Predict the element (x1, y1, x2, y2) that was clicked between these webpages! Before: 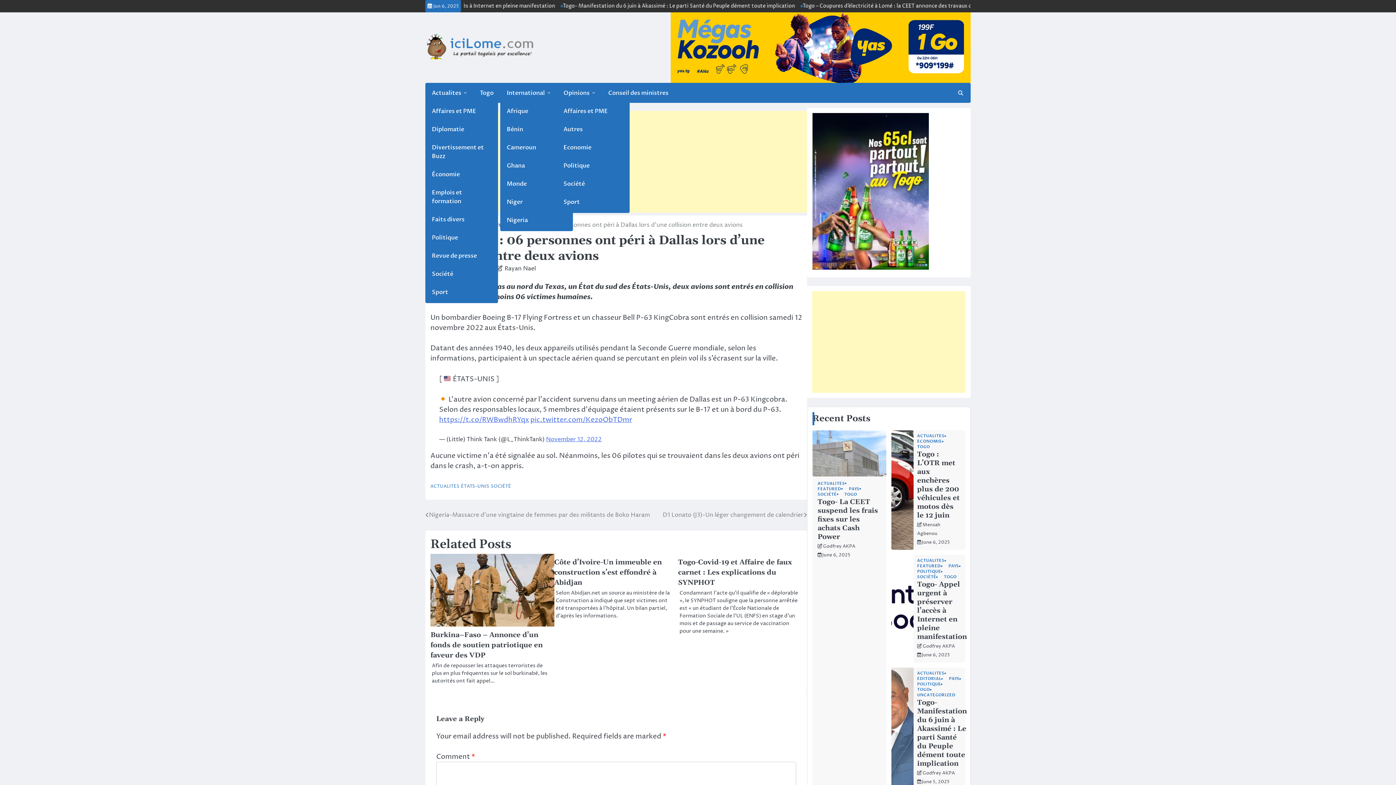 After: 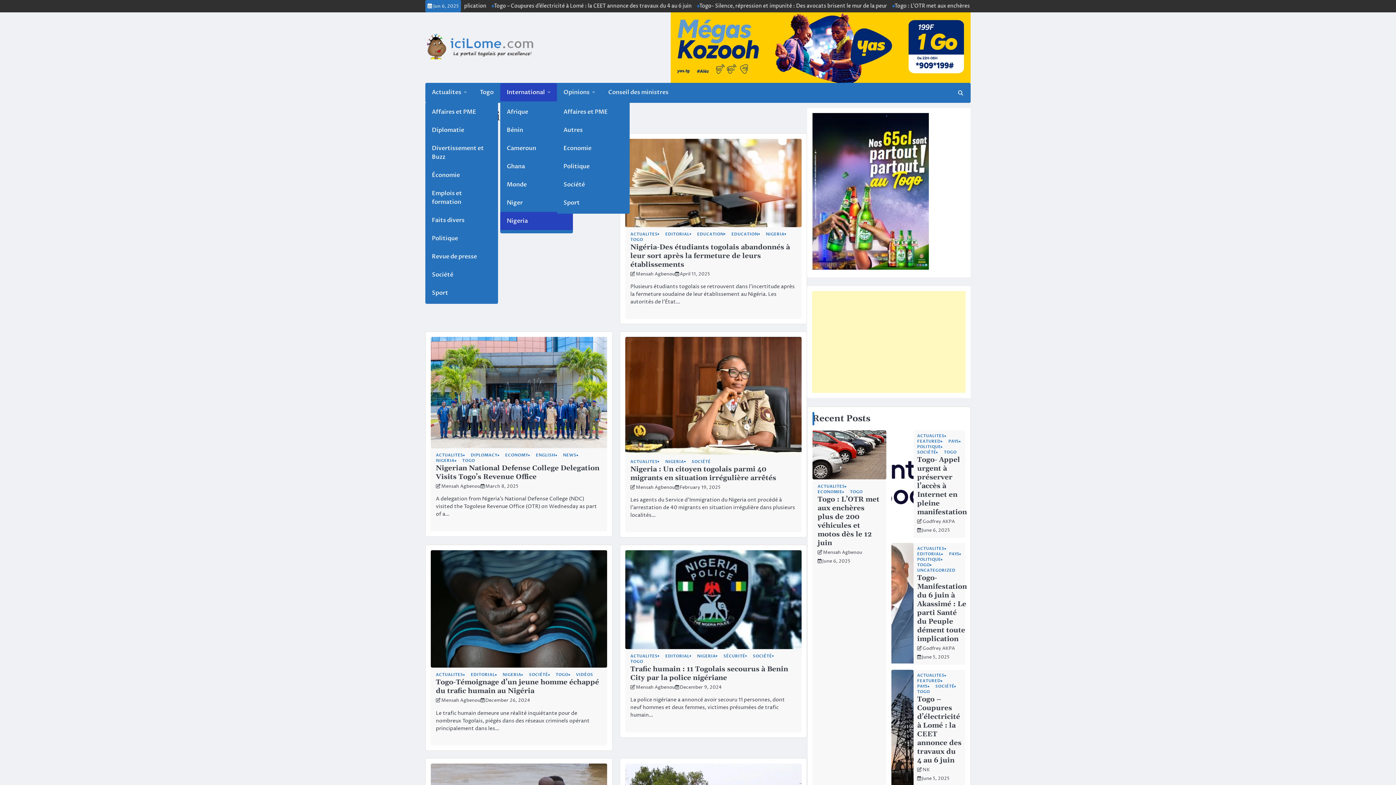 Action: bbox: (500, 211, 573, 229) label: Nigeria